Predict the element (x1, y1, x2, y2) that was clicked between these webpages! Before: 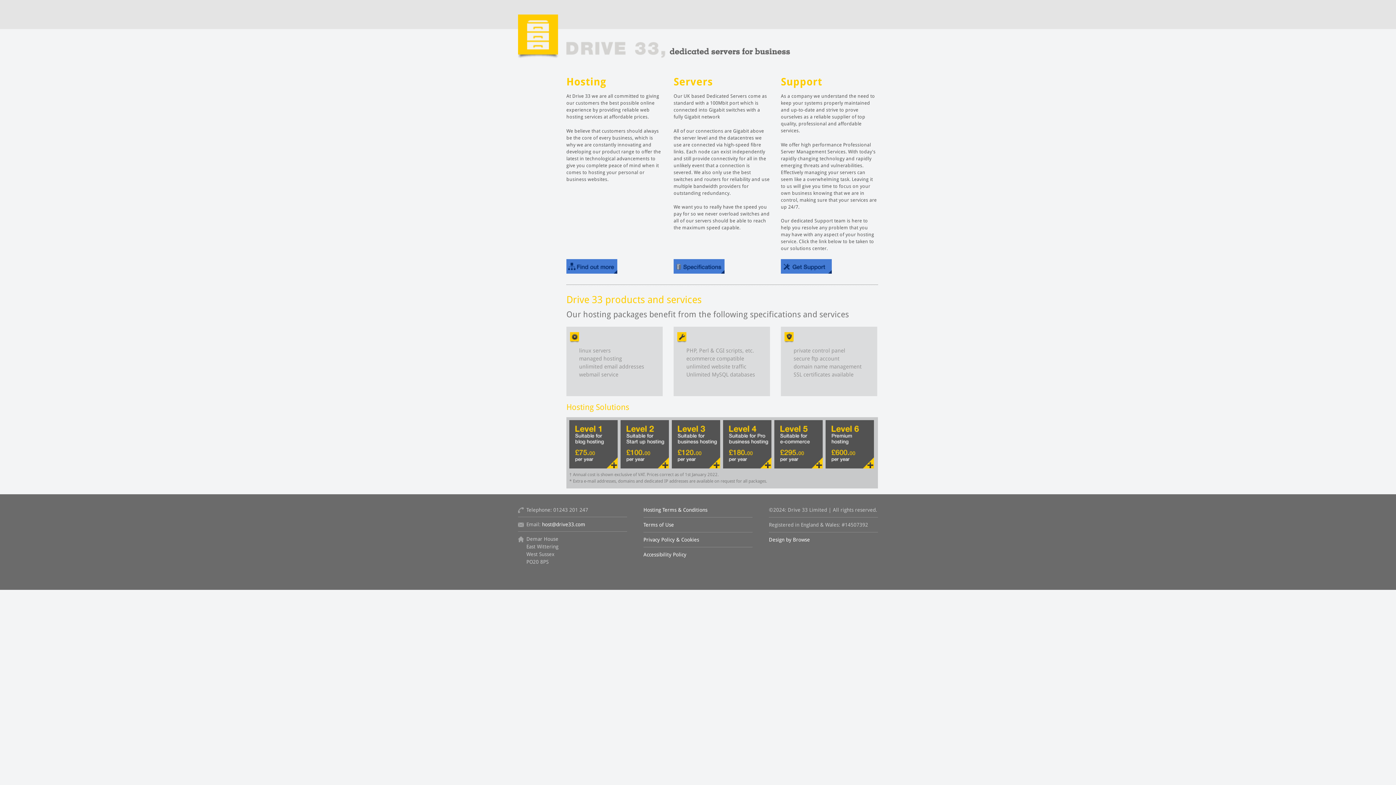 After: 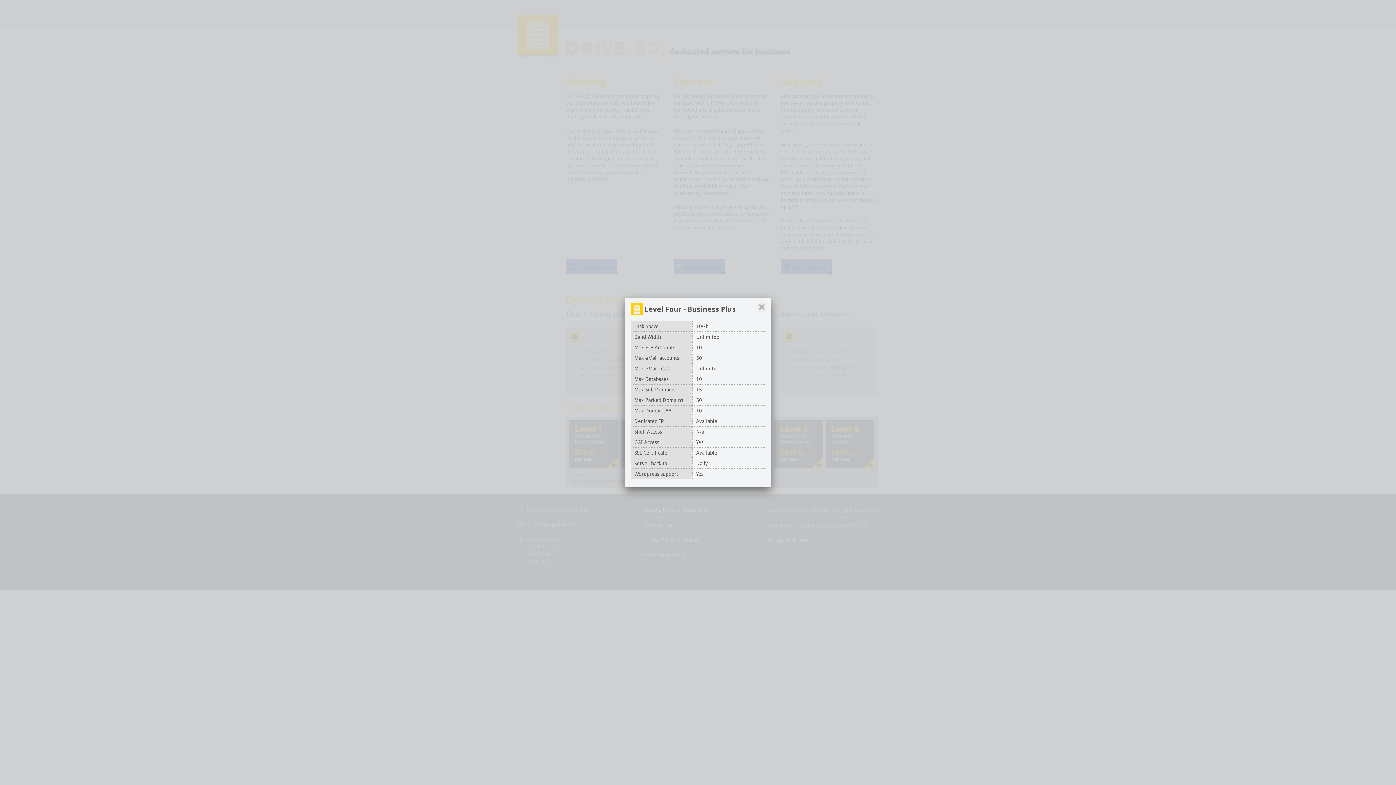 Action: label: Level 4 Hosting bbox: (723, 420, 771, 468)